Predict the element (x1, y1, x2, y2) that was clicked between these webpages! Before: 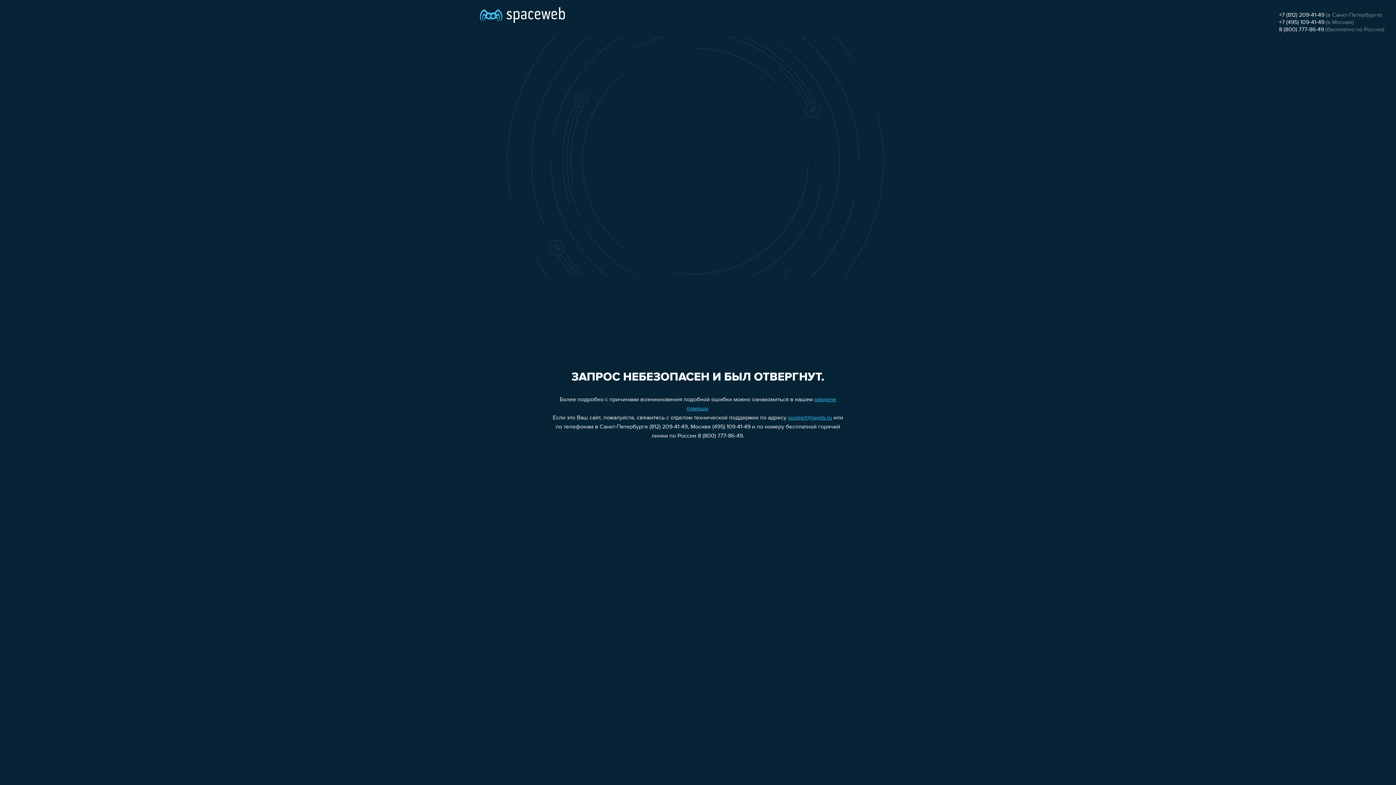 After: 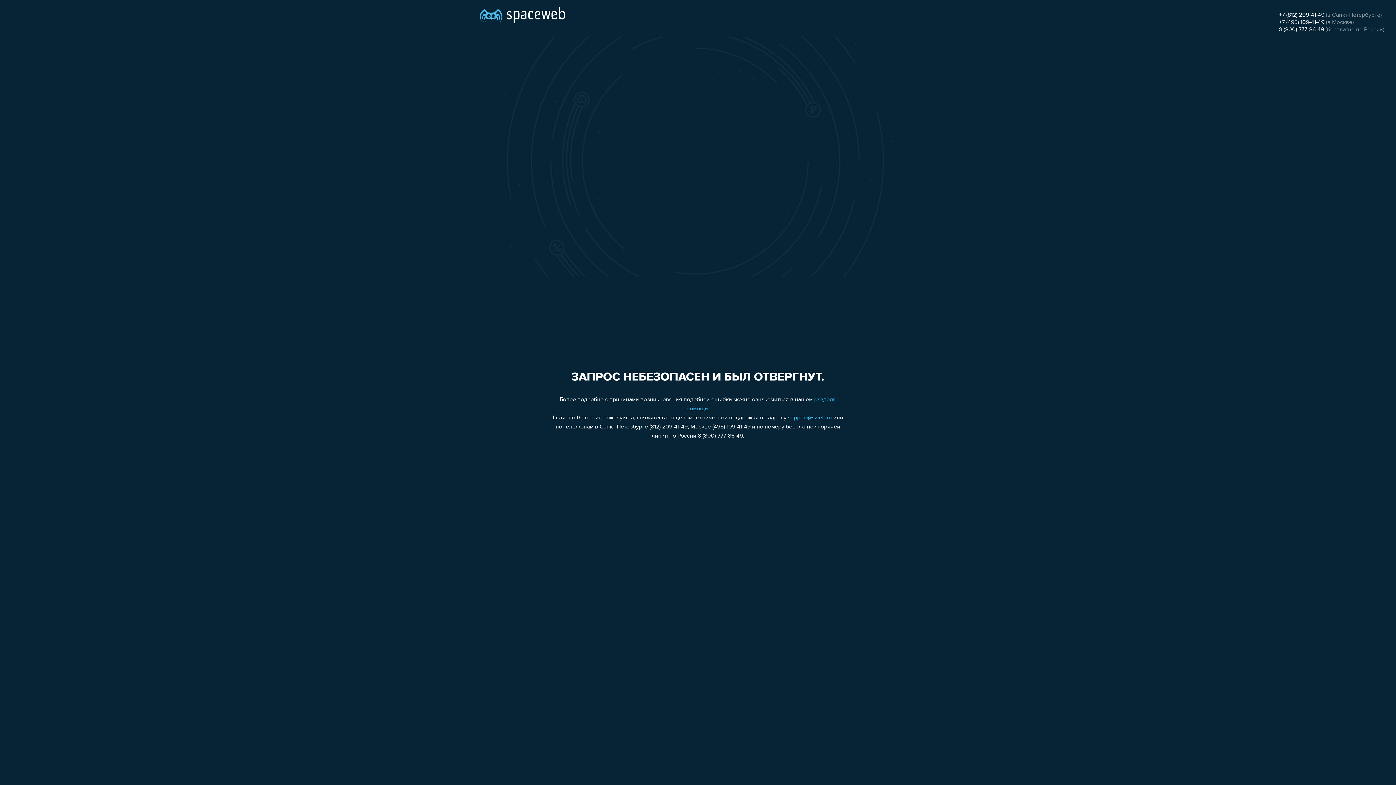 Action: bbox: (788, 415, 832, 421) label: support@sweb.ru